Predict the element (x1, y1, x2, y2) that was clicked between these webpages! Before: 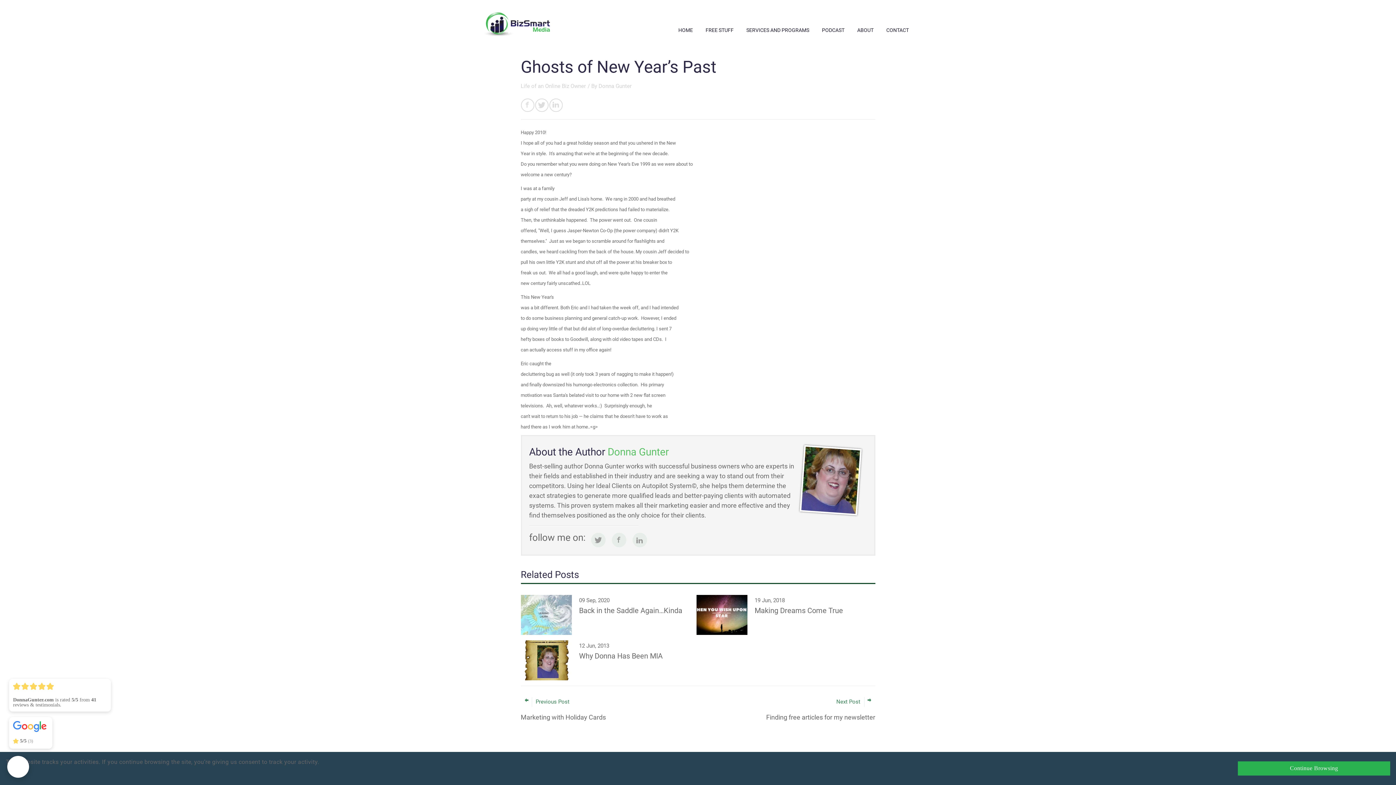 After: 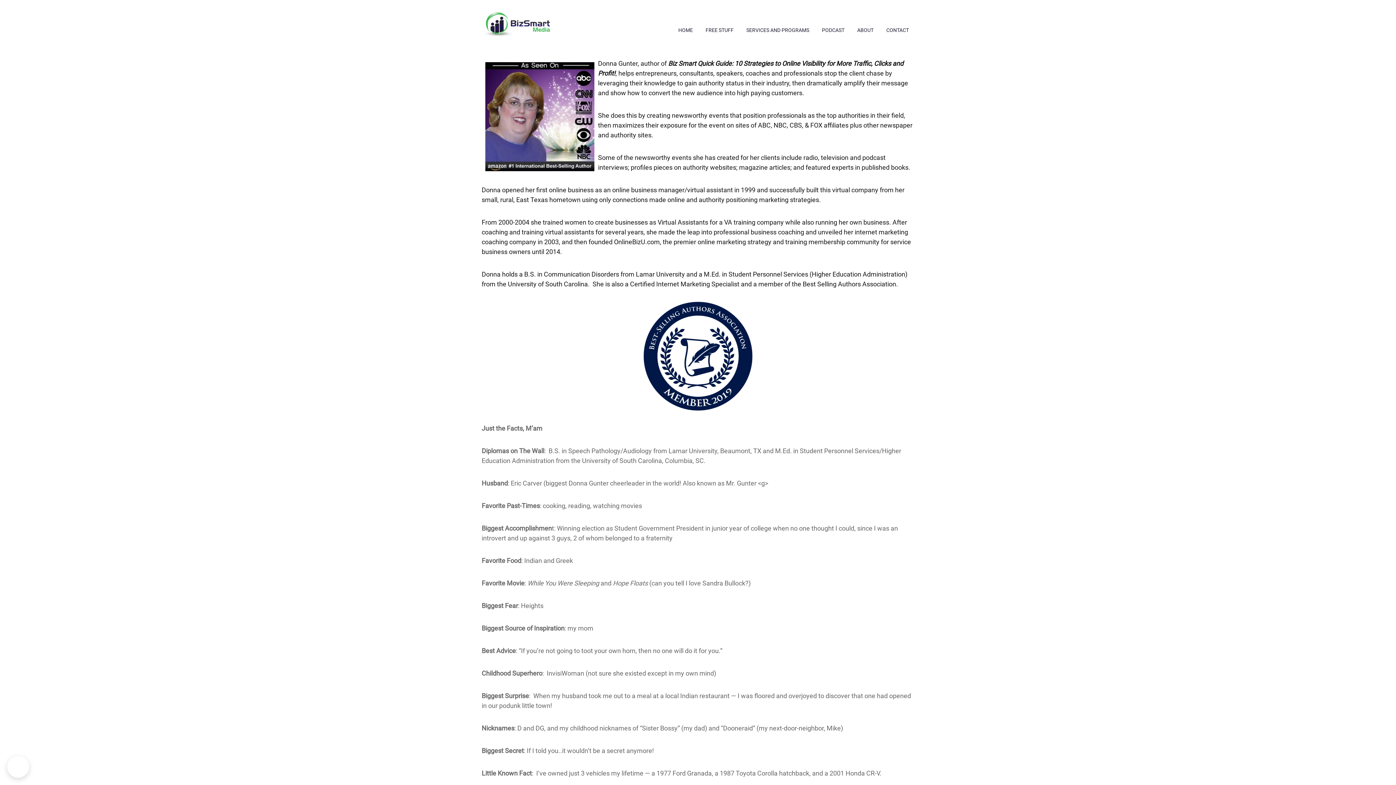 Action: bbox: (857, 27, 873, 33) label: ABOUT